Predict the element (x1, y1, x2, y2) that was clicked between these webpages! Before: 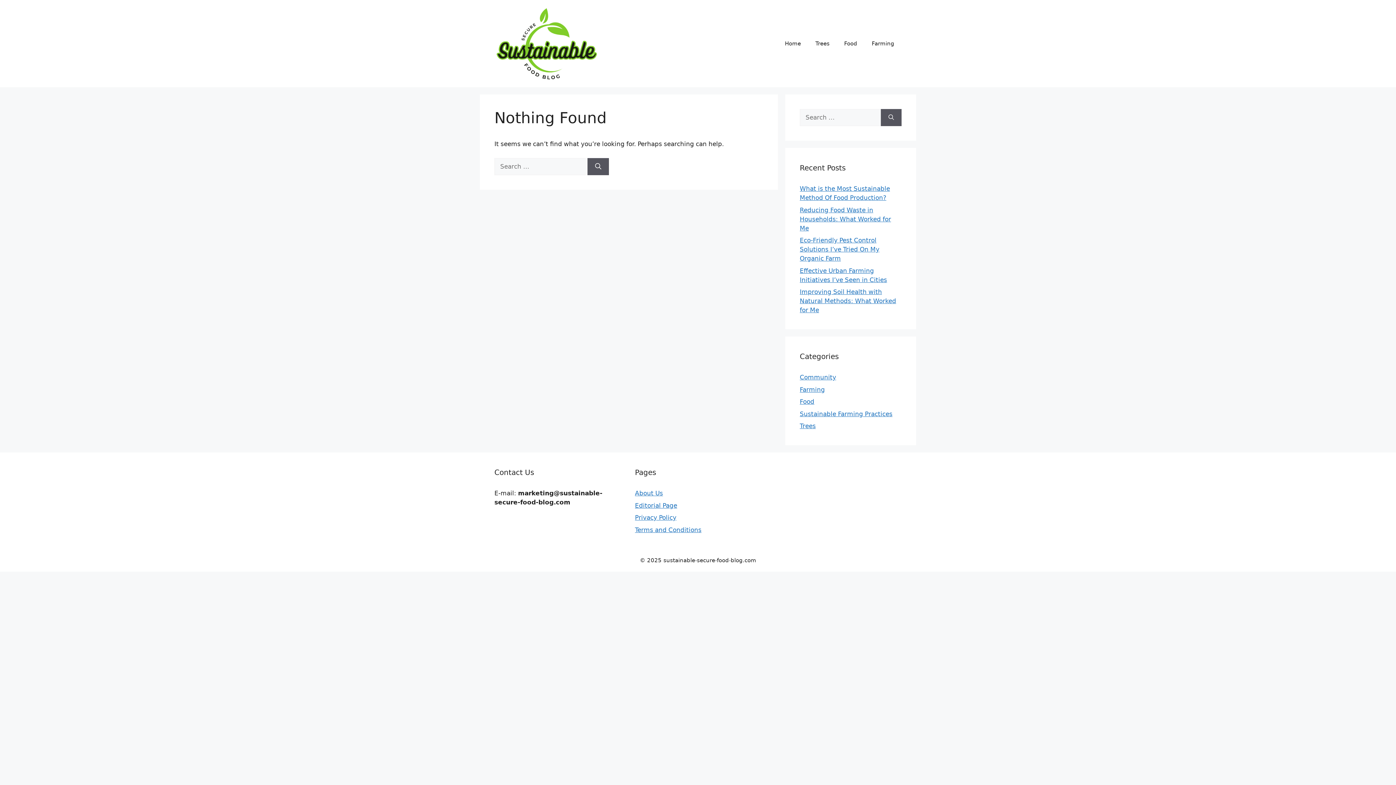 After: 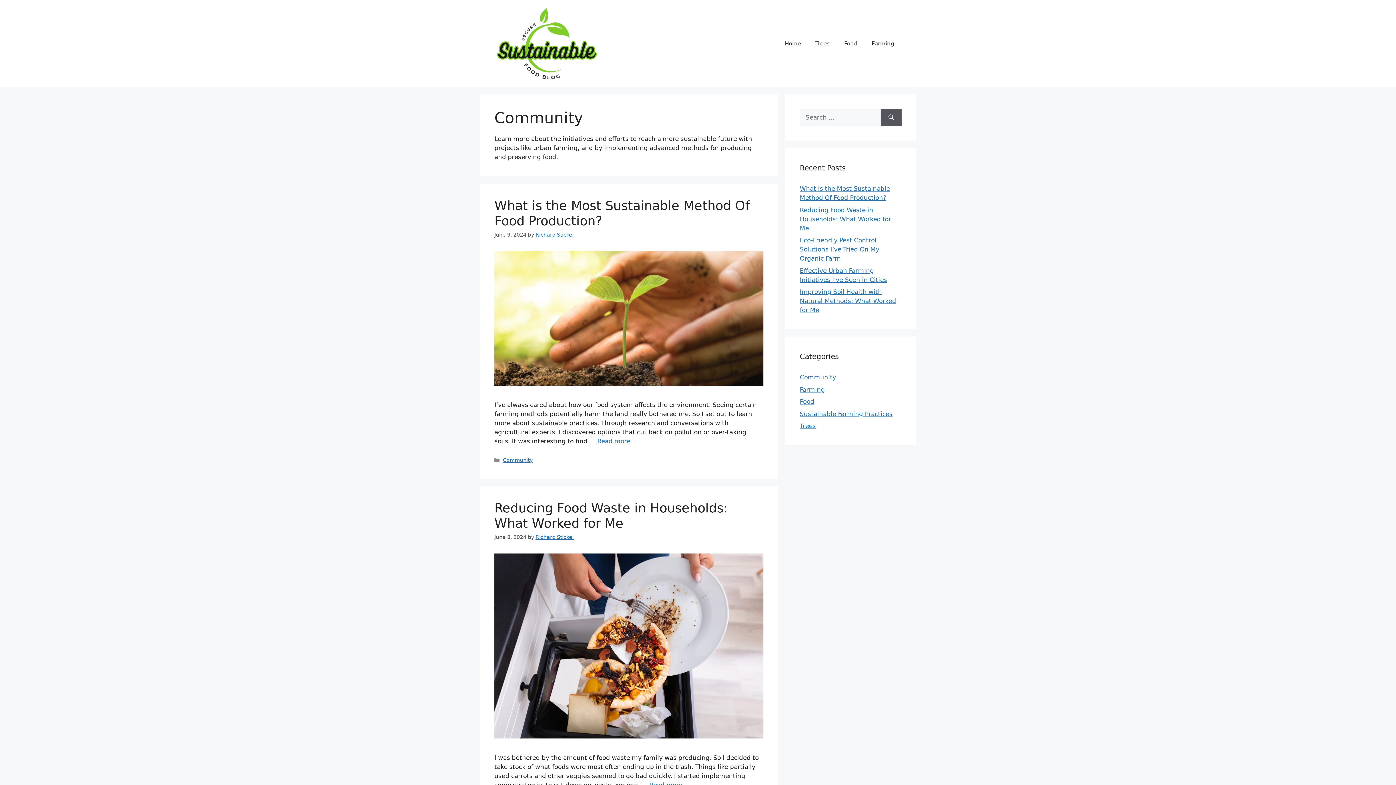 Action: bbox: (800, 373, 836, 381) label: Community